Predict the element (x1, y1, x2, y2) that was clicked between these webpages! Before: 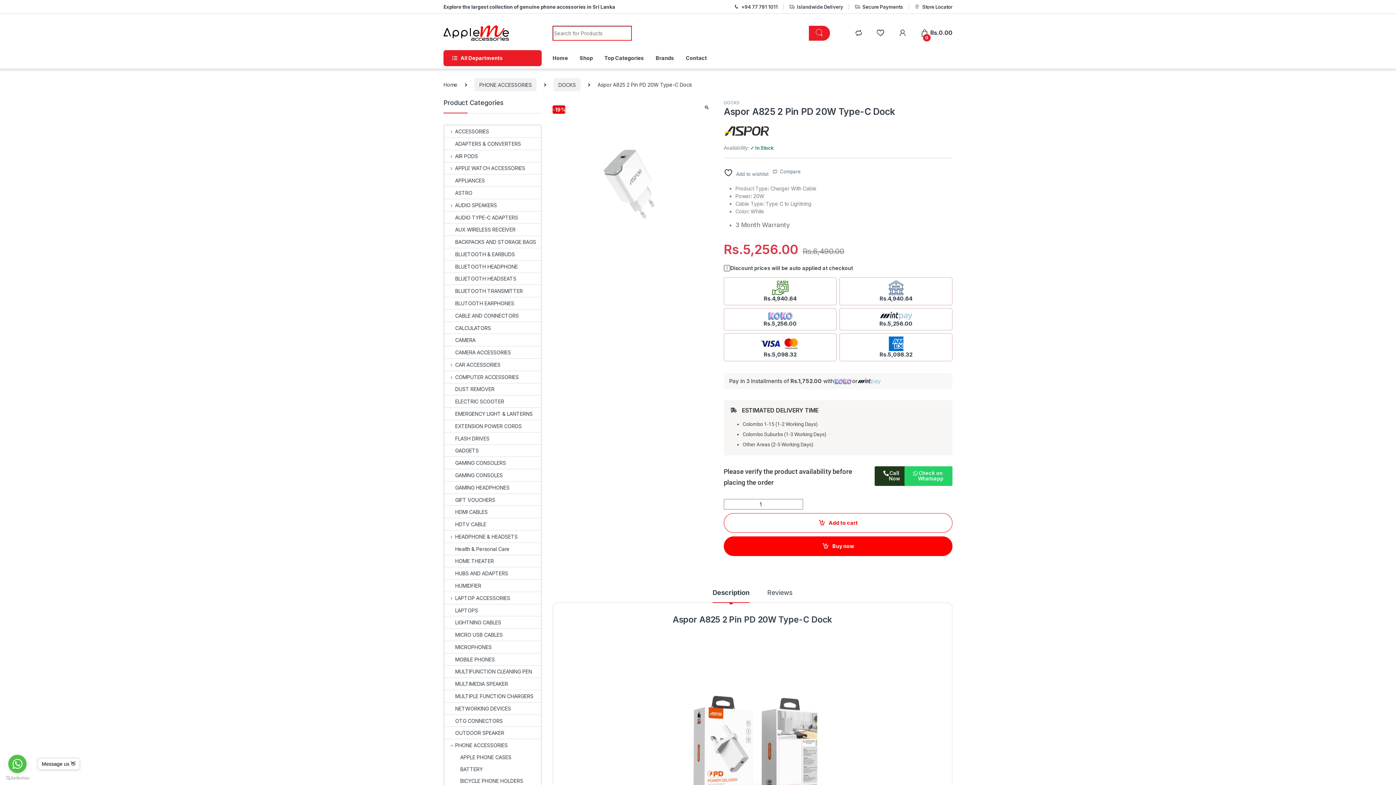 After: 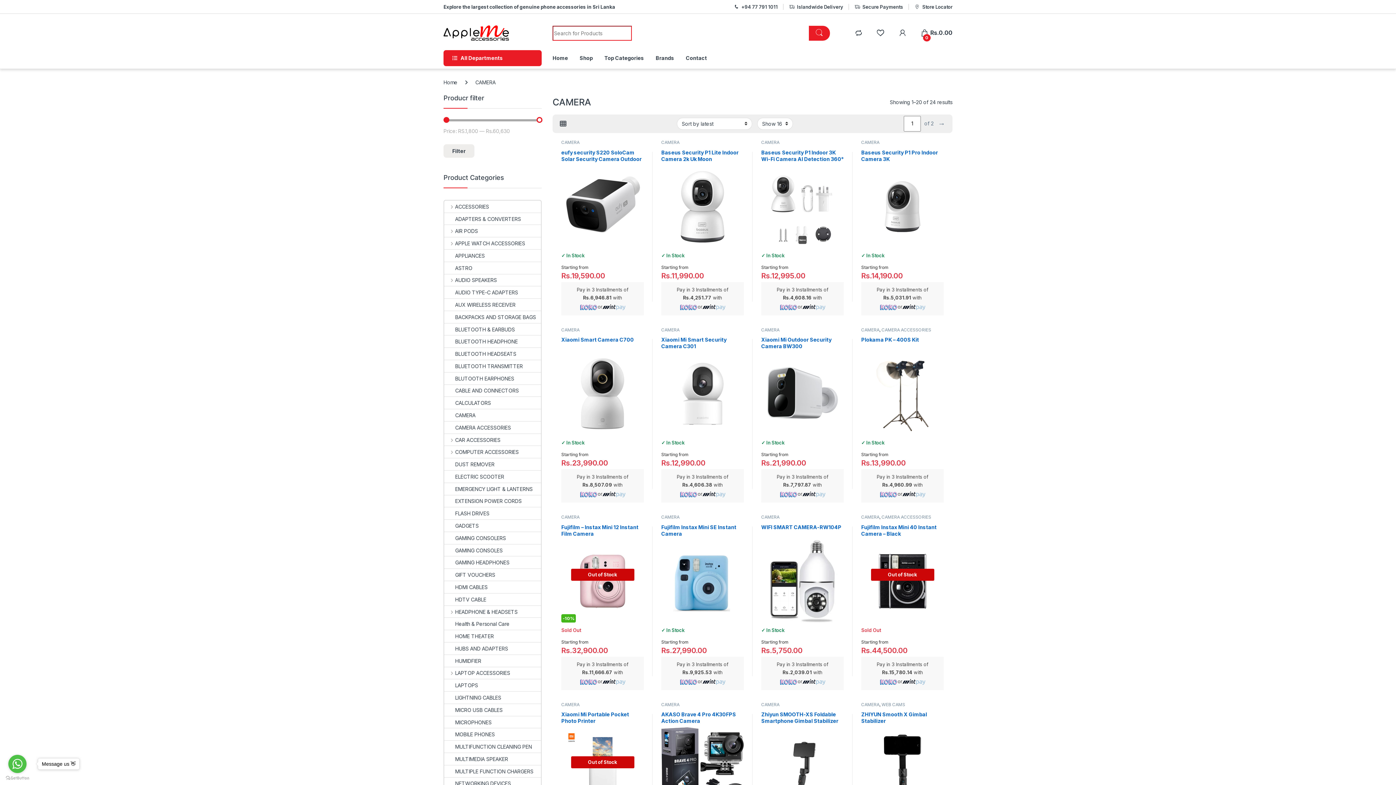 Action: label: CAMERA bbox: (444, 334, 475, 346)